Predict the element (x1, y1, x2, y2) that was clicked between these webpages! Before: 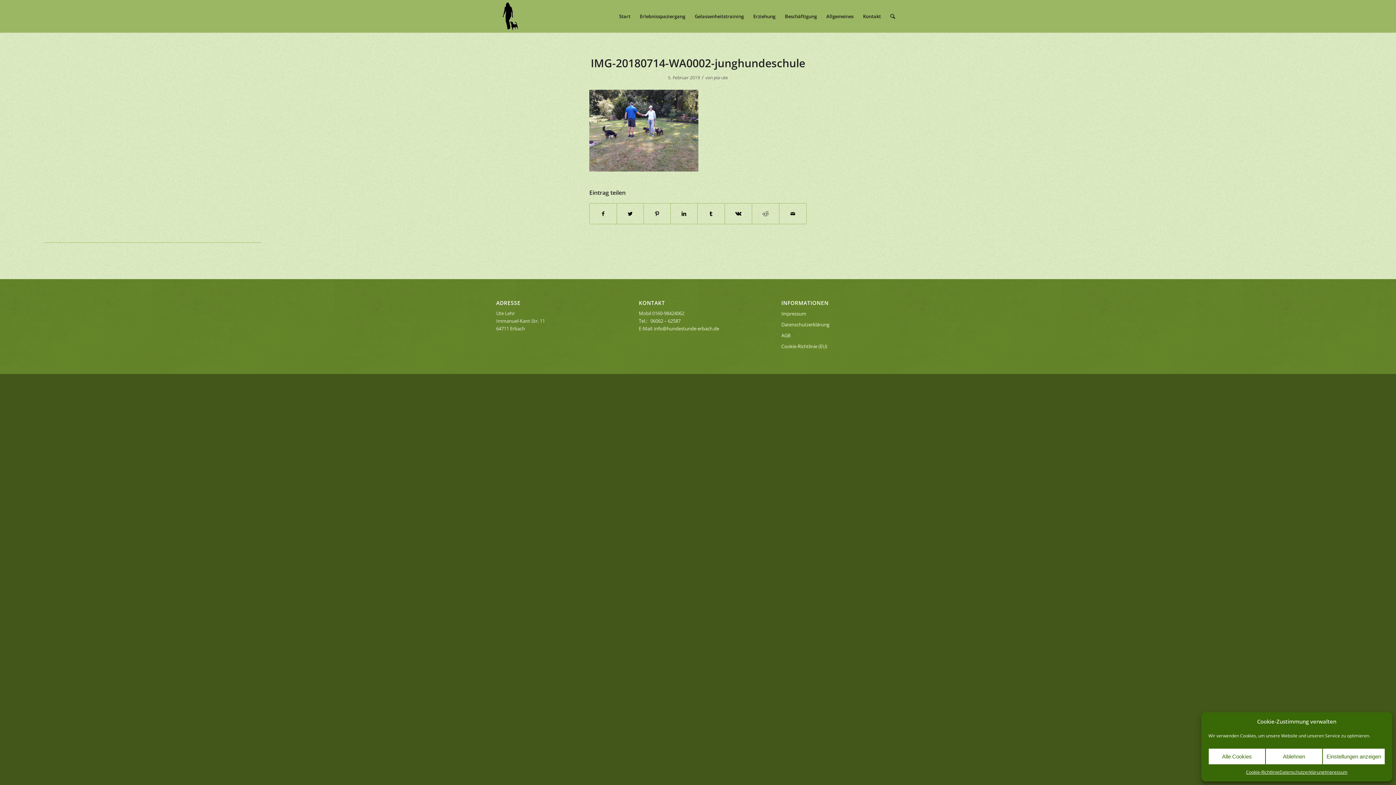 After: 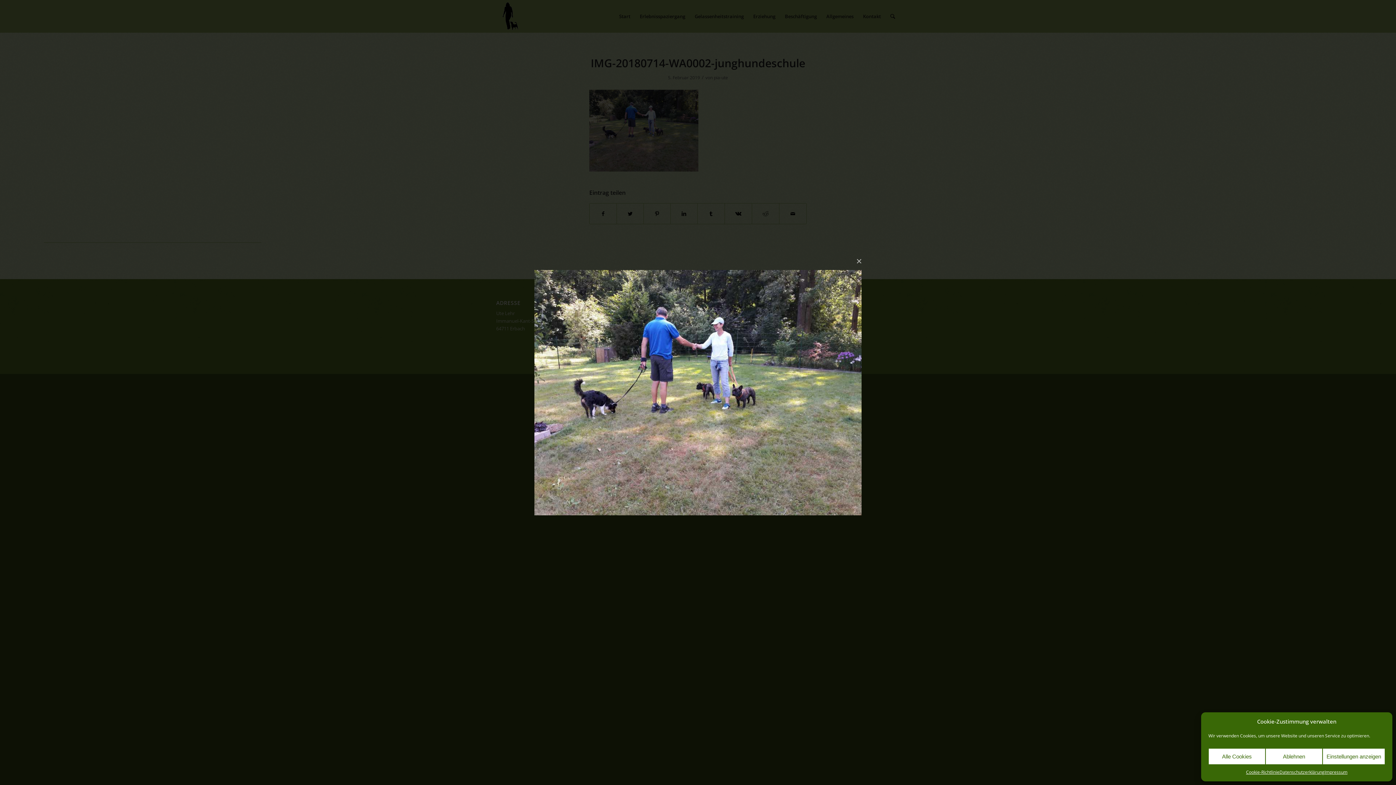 Action: bbox: (589, 165, 698, 173)